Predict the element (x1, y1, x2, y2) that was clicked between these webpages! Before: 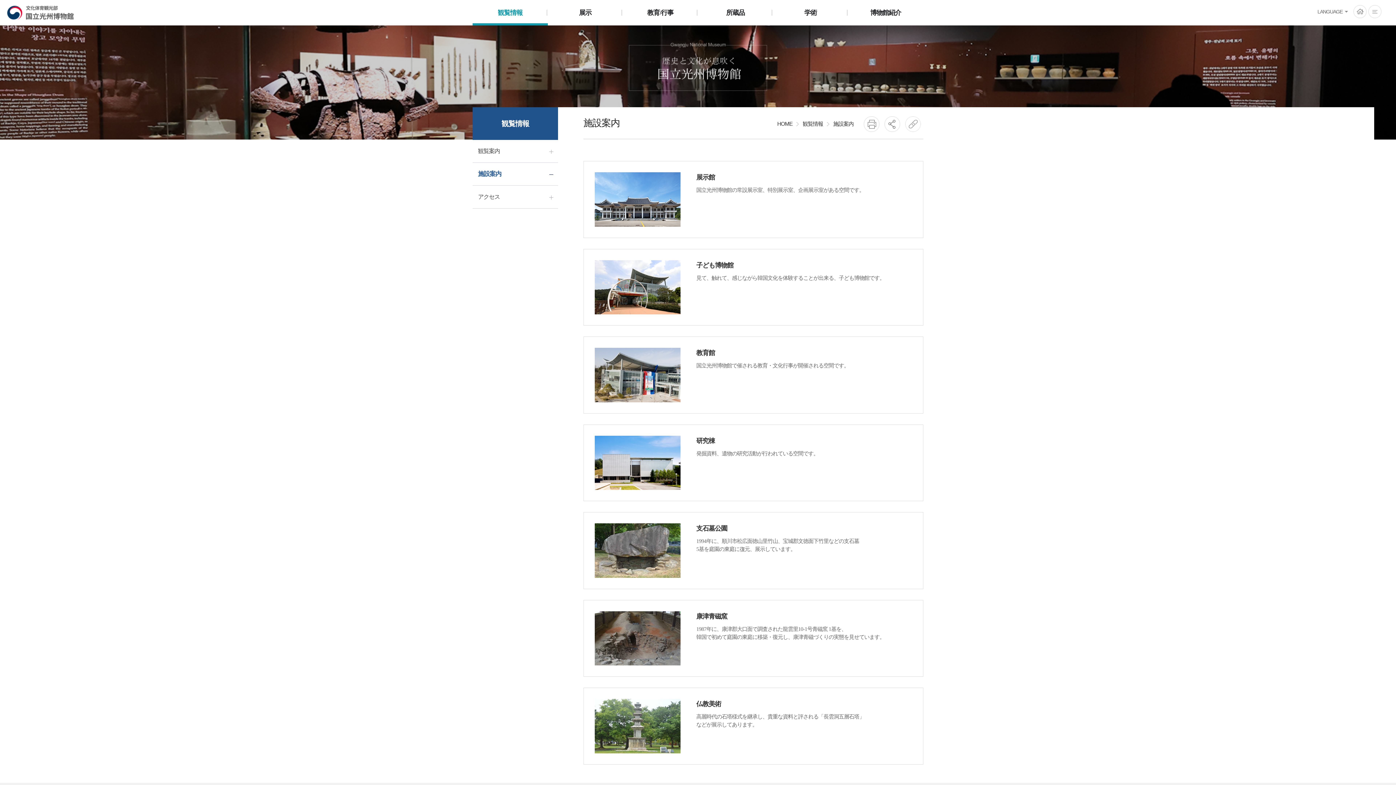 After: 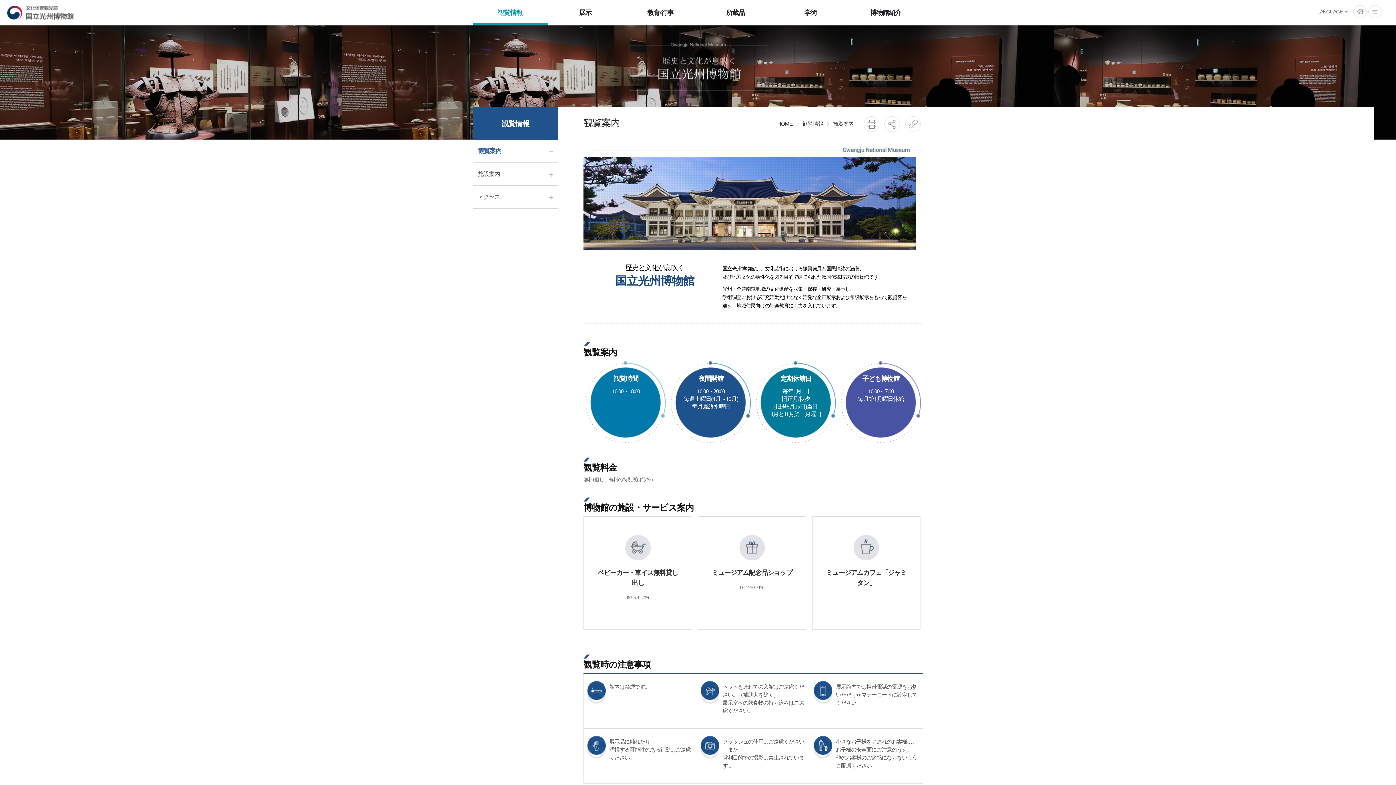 Action: label: 観覧案内 bbox: (472, 140, 558, 162)